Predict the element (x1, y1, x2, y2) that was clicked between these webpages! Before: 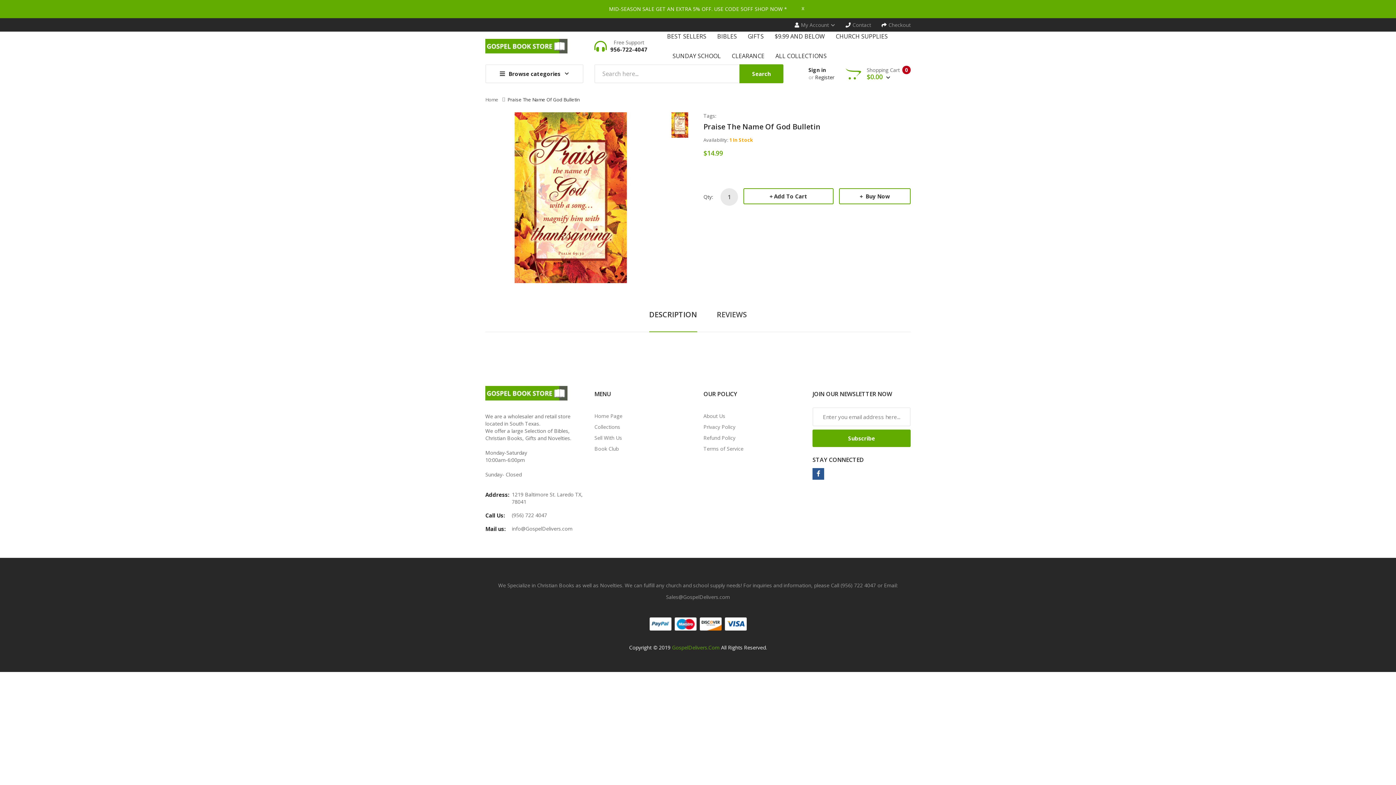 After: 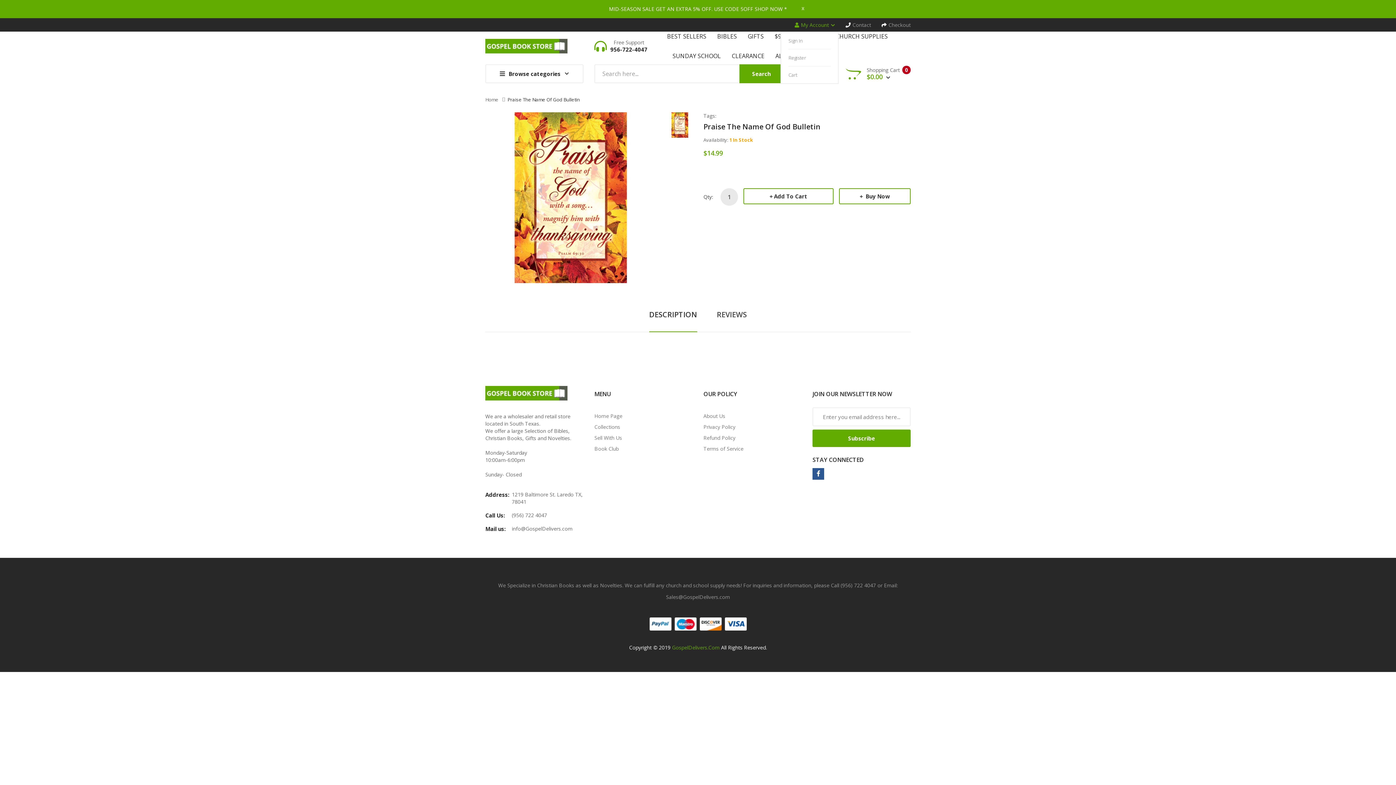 Action: label: My Account bbox: (794, 18, 835, 31)